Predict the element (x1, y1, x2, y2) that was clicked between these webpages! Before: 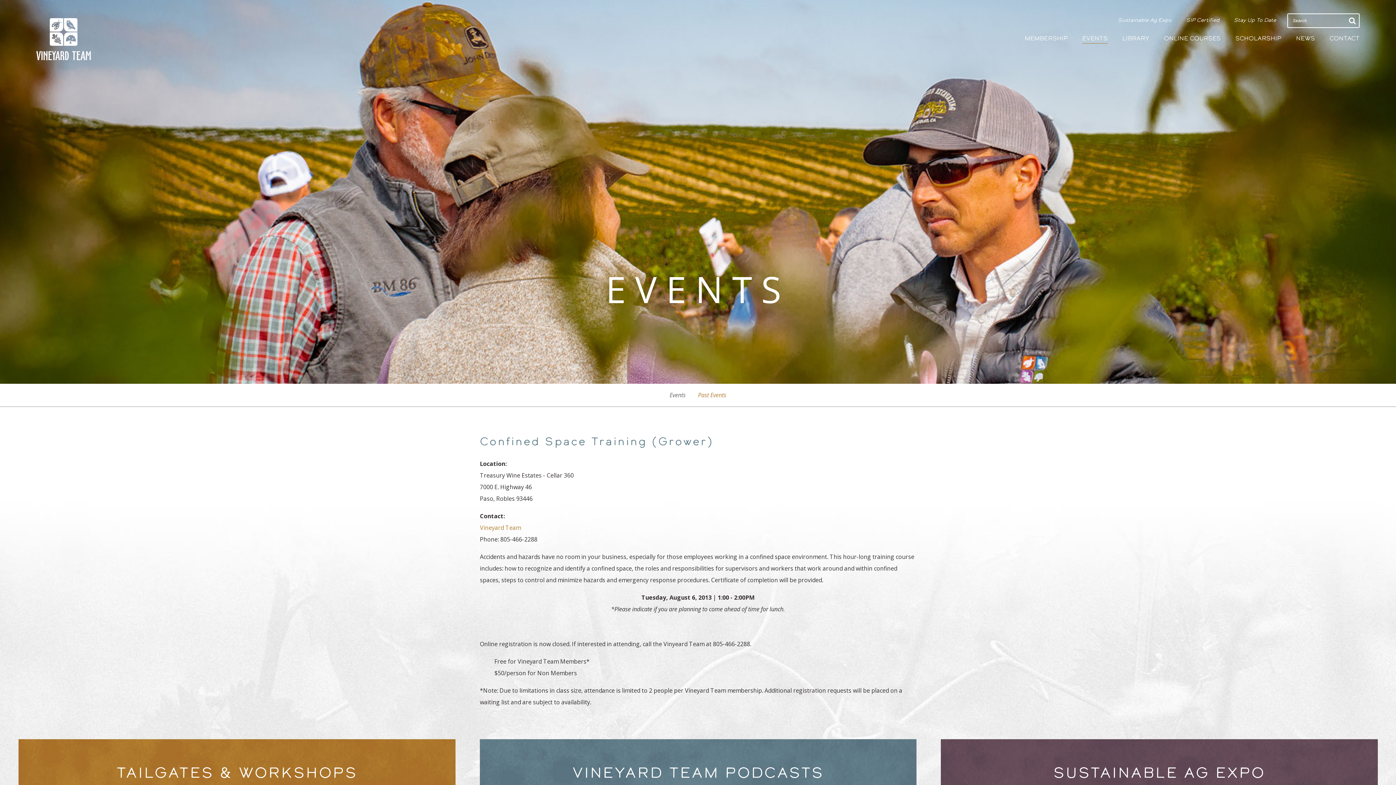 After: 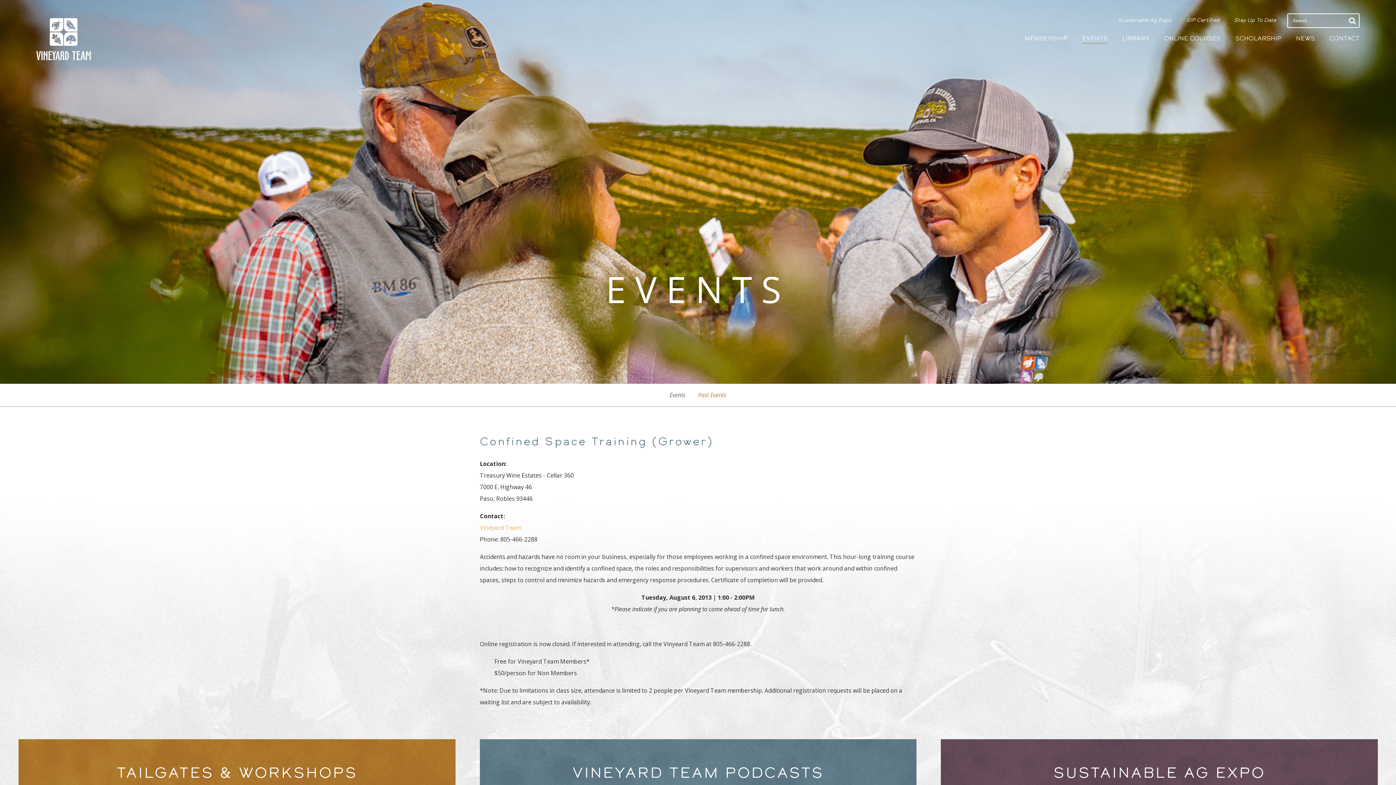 Action: bbox: (480, 524, 521, 532) label: Vineyard Team